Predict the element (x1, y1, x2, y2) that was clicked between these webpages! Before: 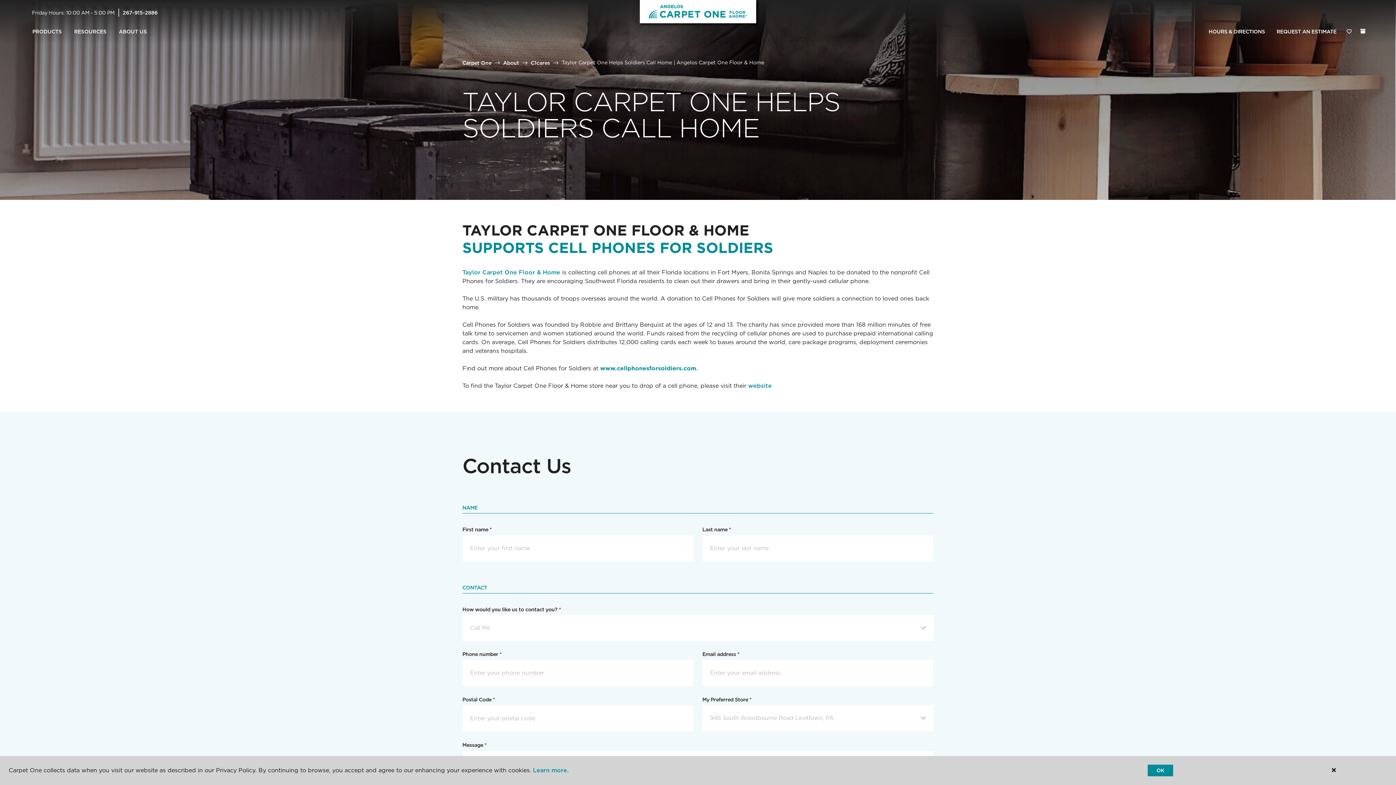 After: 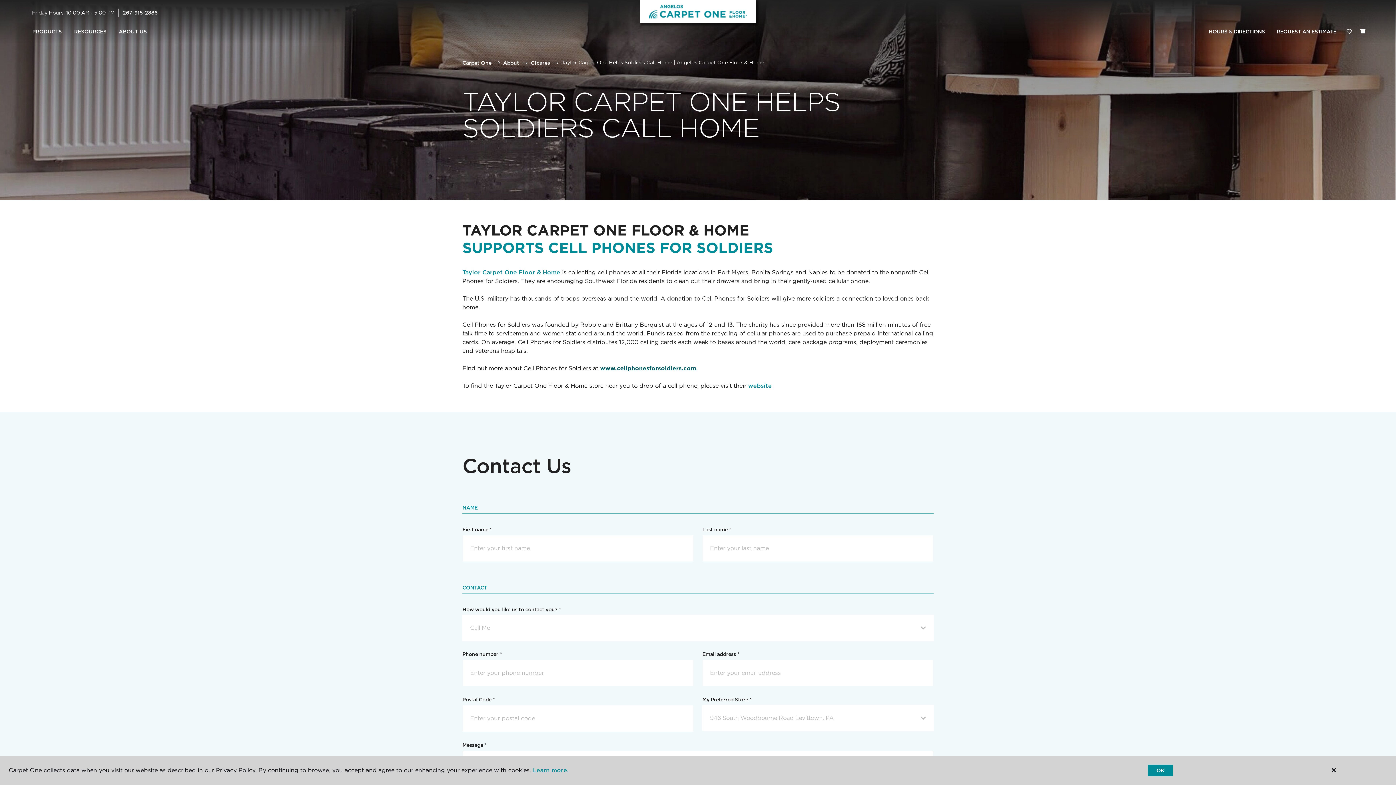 Action: bbox: (600, 365, 843, 372) label: www.cellphonesforsoldiers.com. 